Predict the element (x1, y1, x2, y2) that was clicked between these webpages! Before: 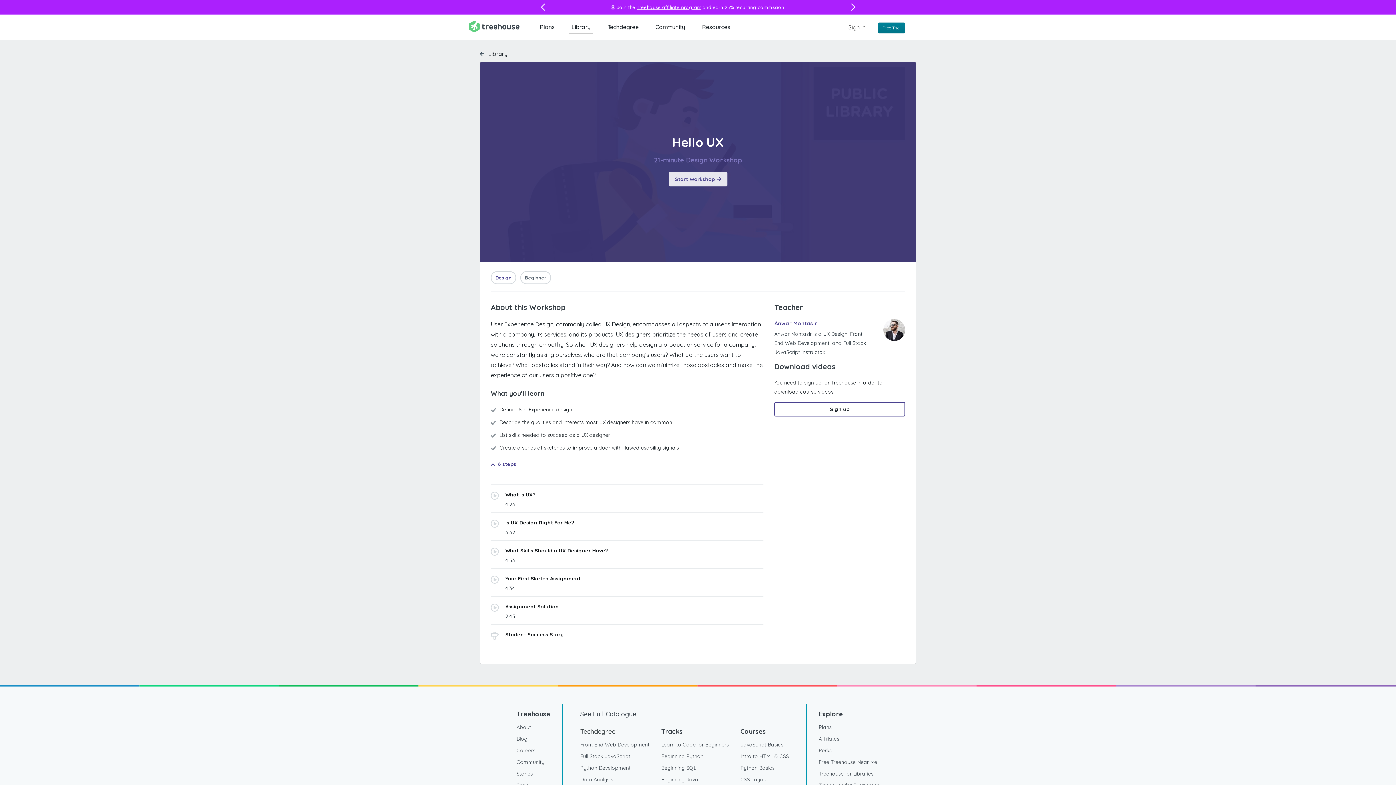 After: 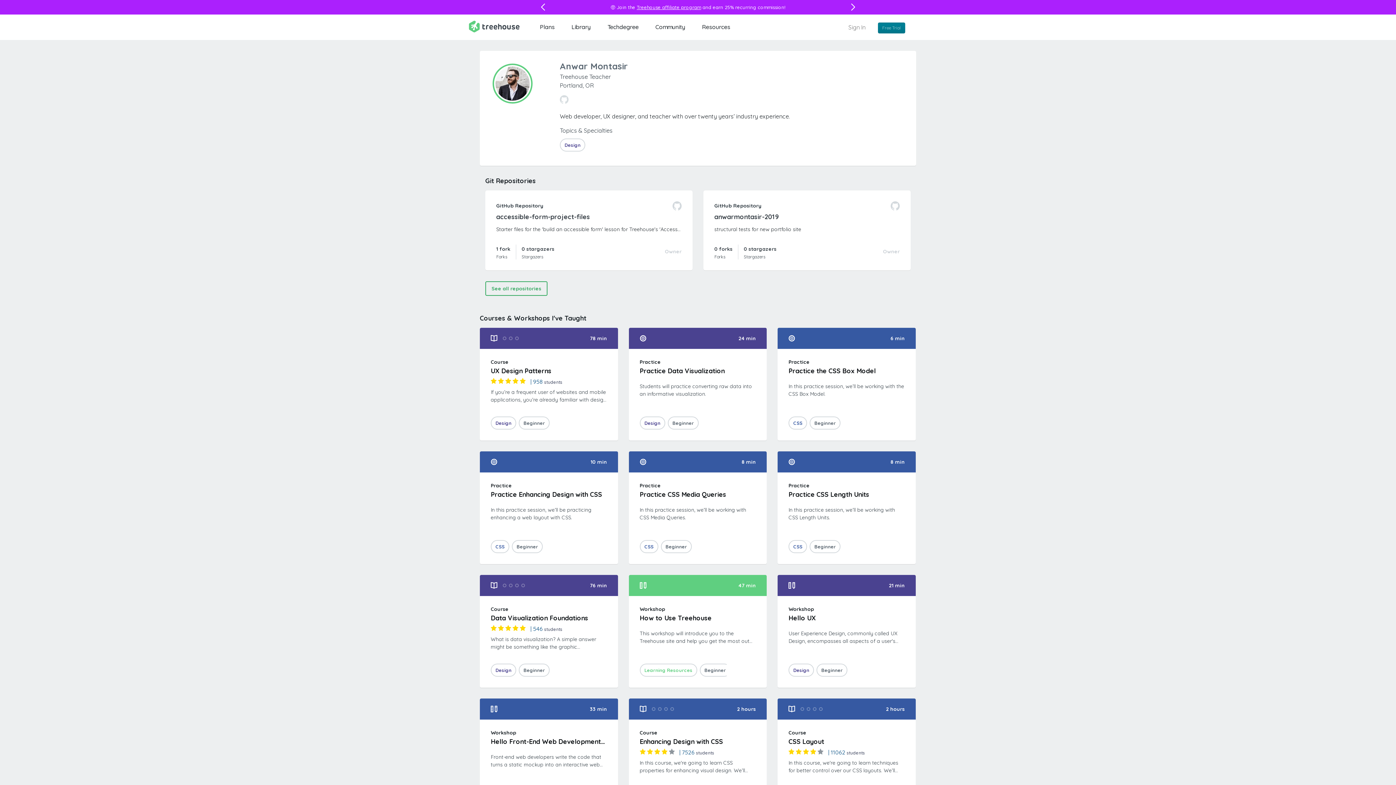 Action: bbox: (774, 319, 905, 328) label: Anwar Montasir